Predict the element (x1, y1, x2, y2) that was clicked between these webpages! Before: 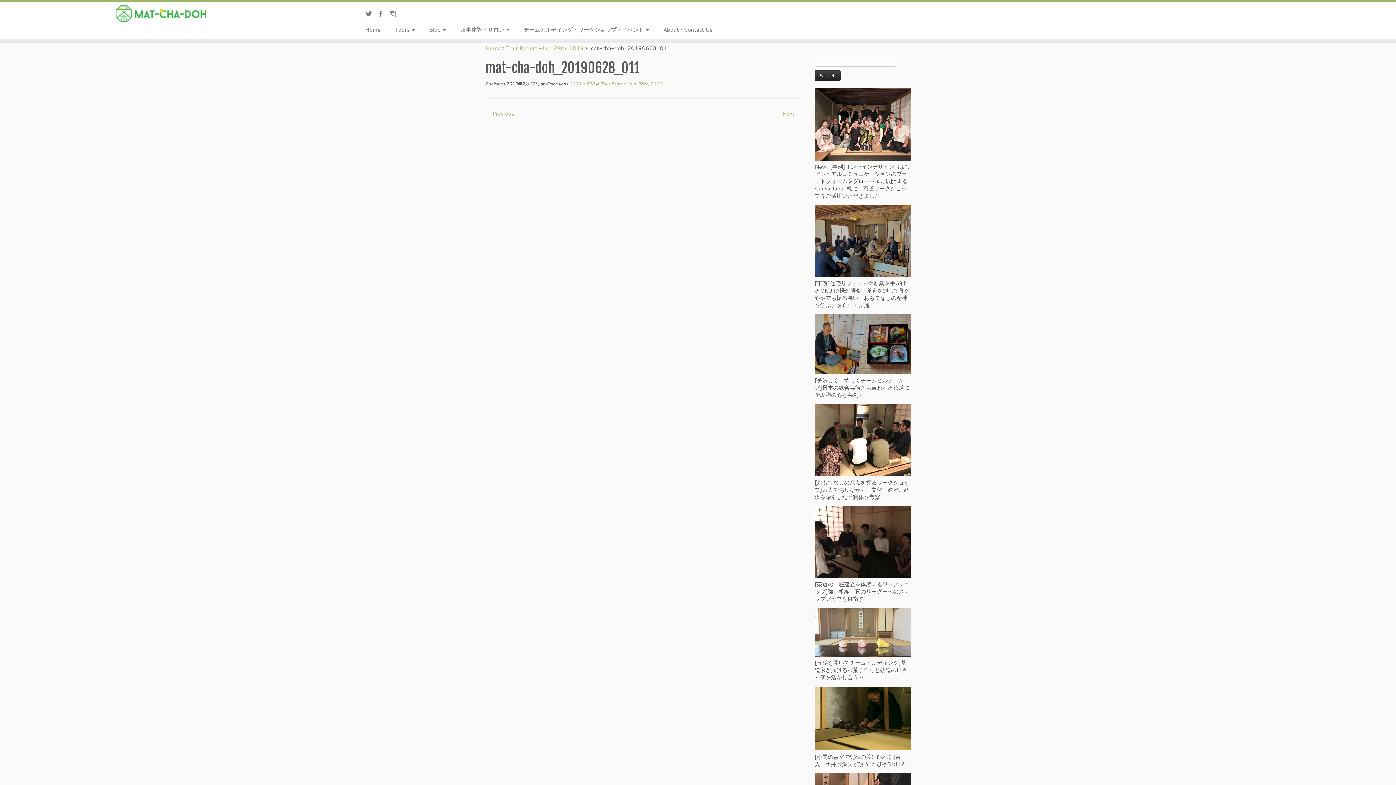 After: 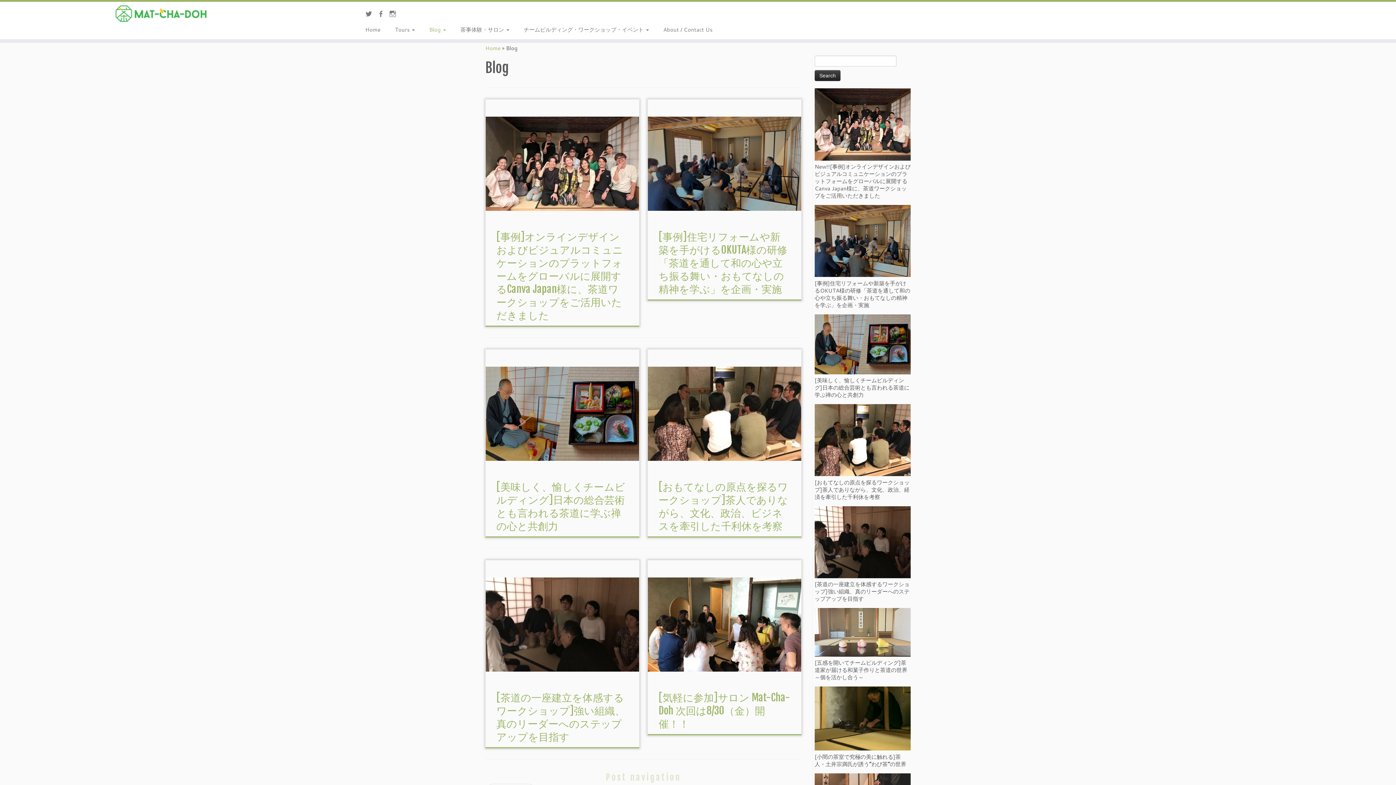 Action: label: Blog  bbox: (422, 24, 453, 35)